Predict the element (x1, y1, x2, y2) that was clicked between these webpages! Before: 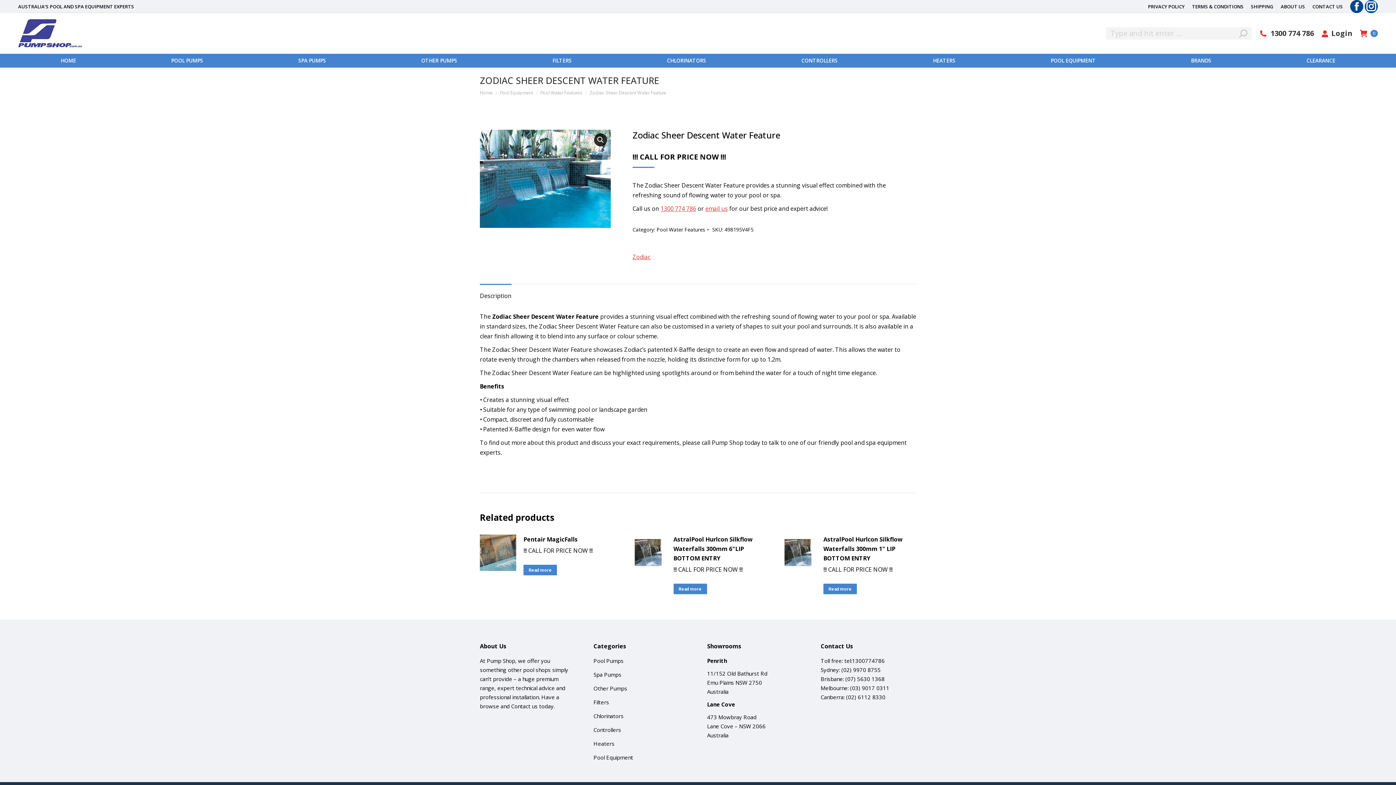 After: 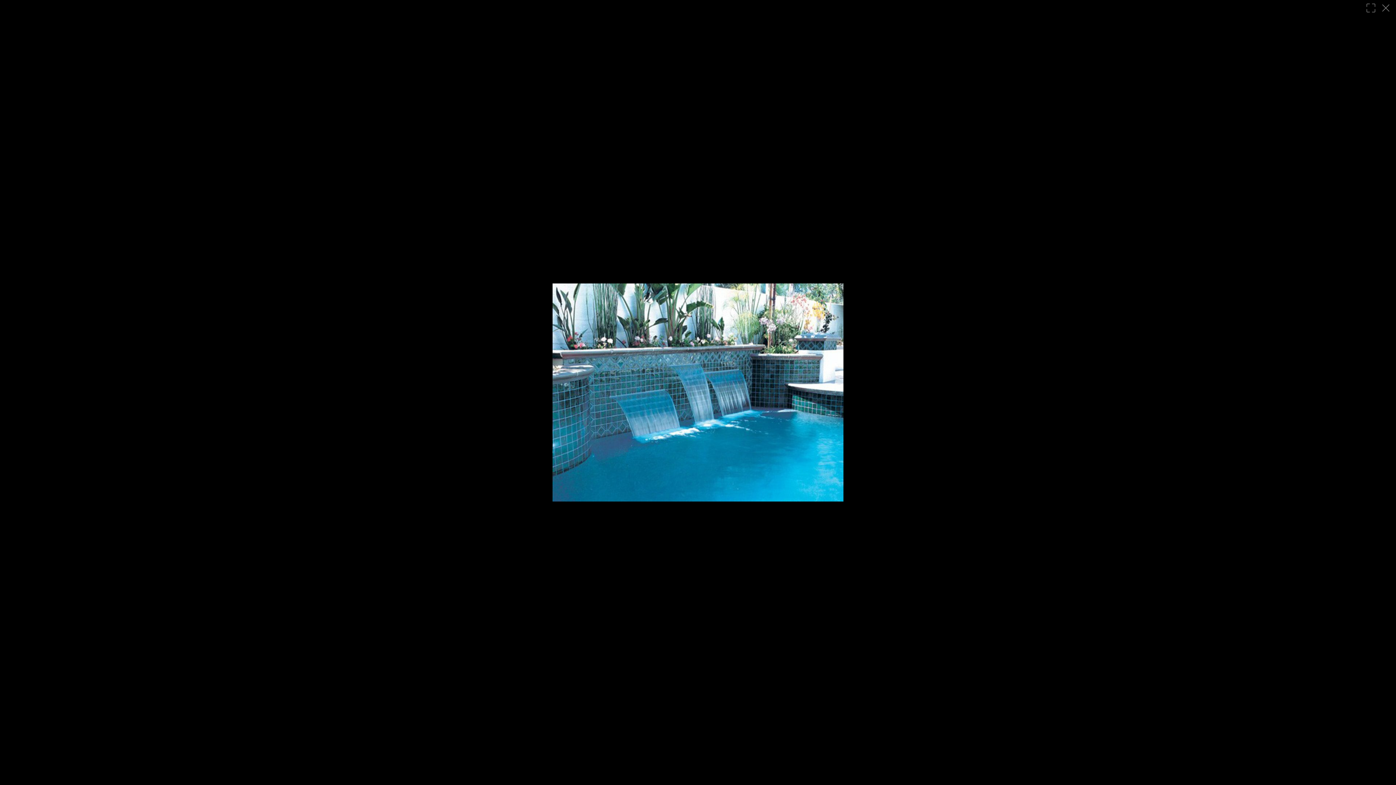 Action: bbox: (594, 133, 607, 146) label: View full-screen image gallery